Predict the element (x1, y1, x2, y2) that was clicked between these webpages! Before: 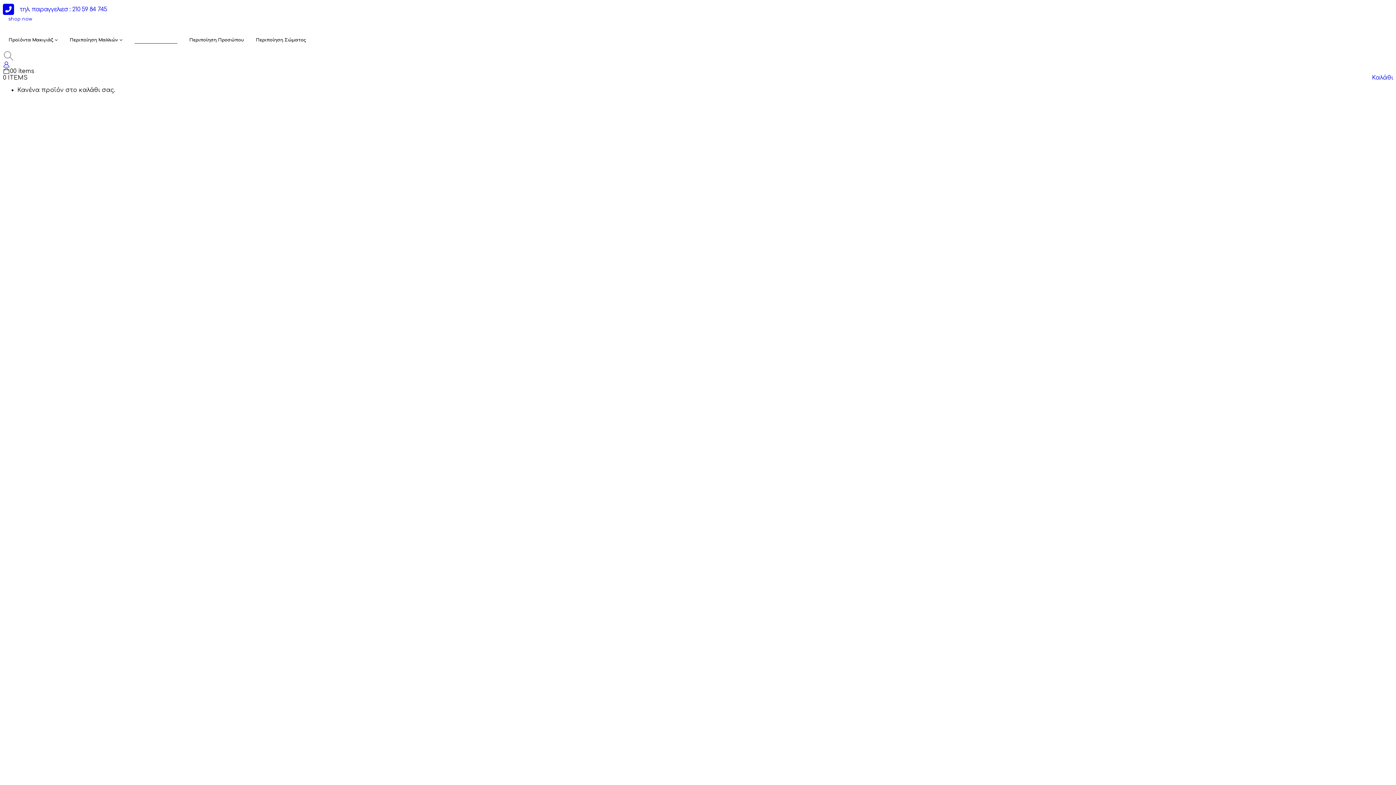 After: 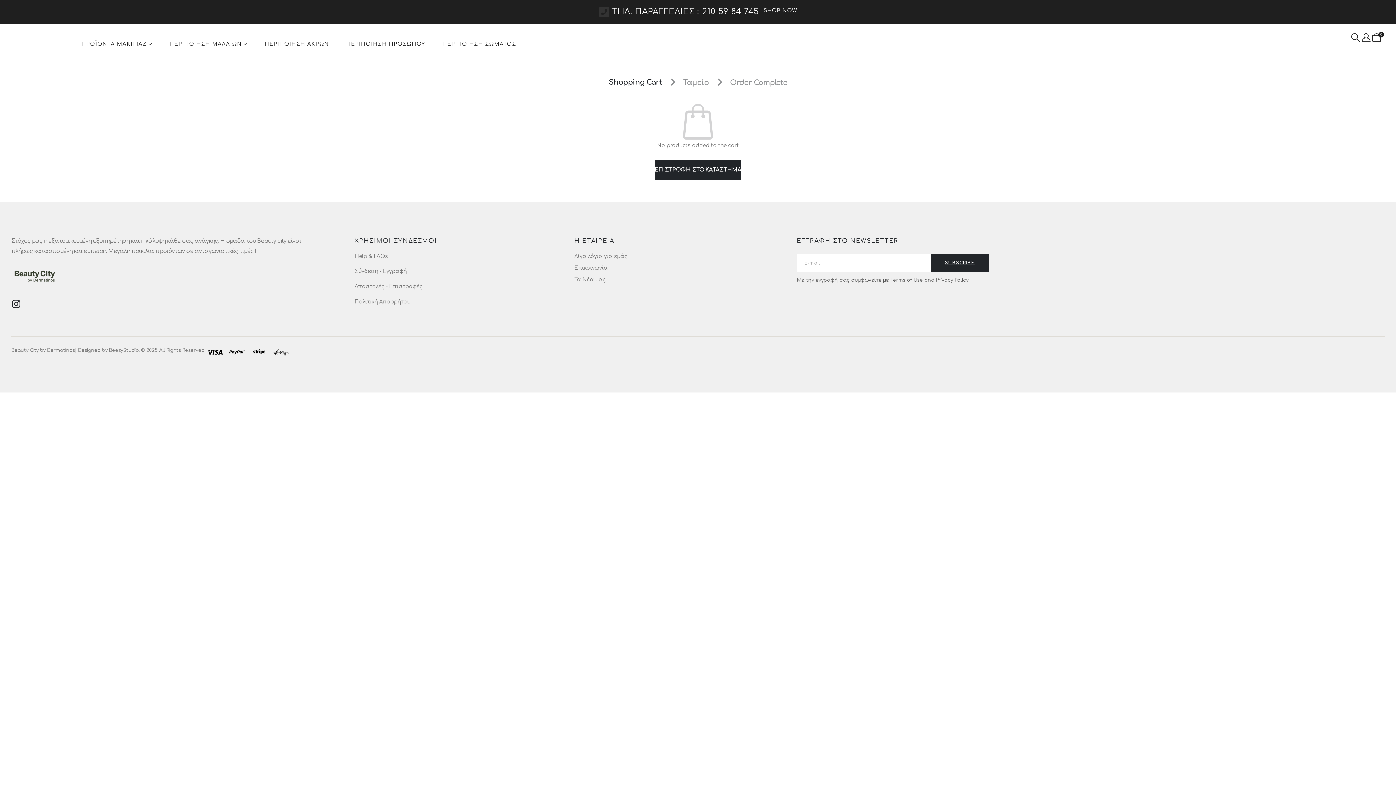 Action: label: Καλάθι bbox: (1372, 74, 1393, 81)